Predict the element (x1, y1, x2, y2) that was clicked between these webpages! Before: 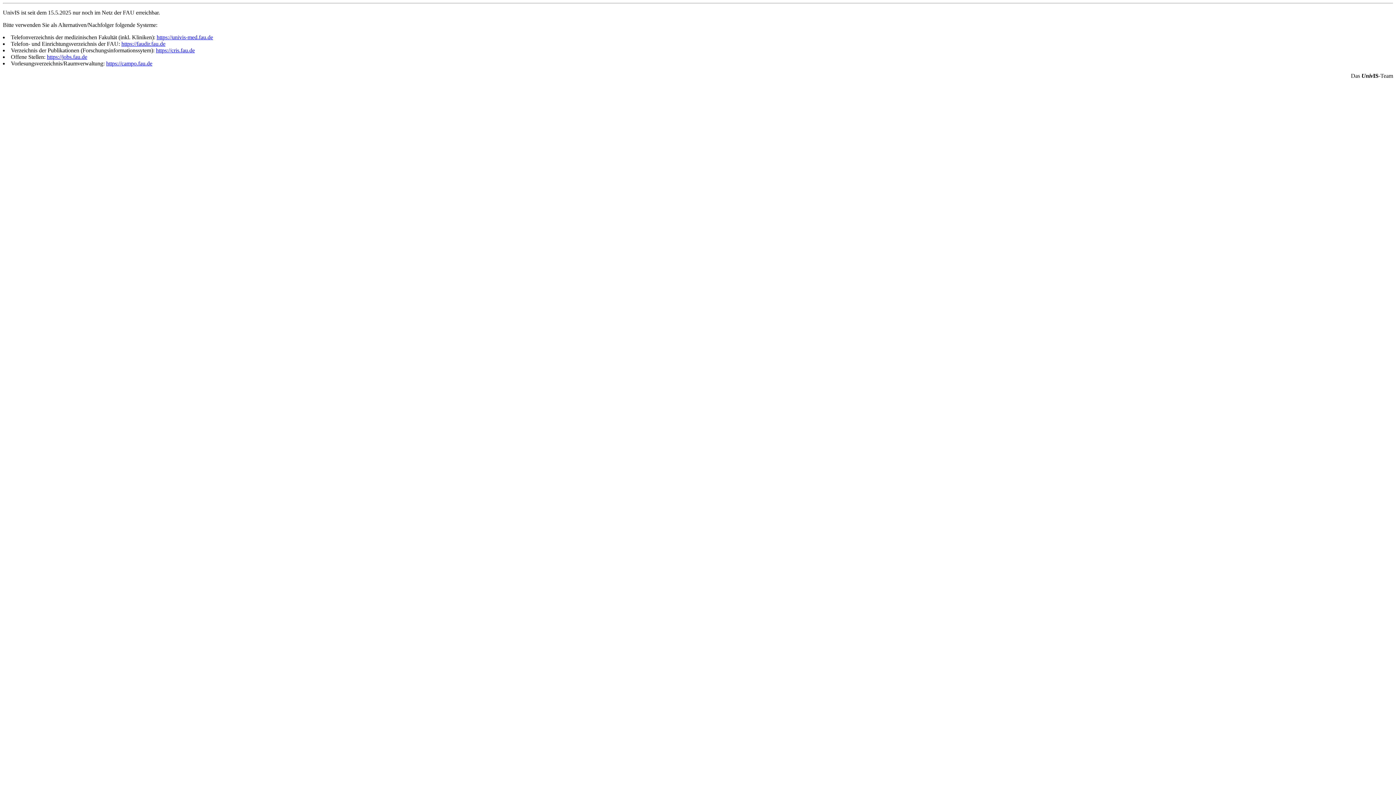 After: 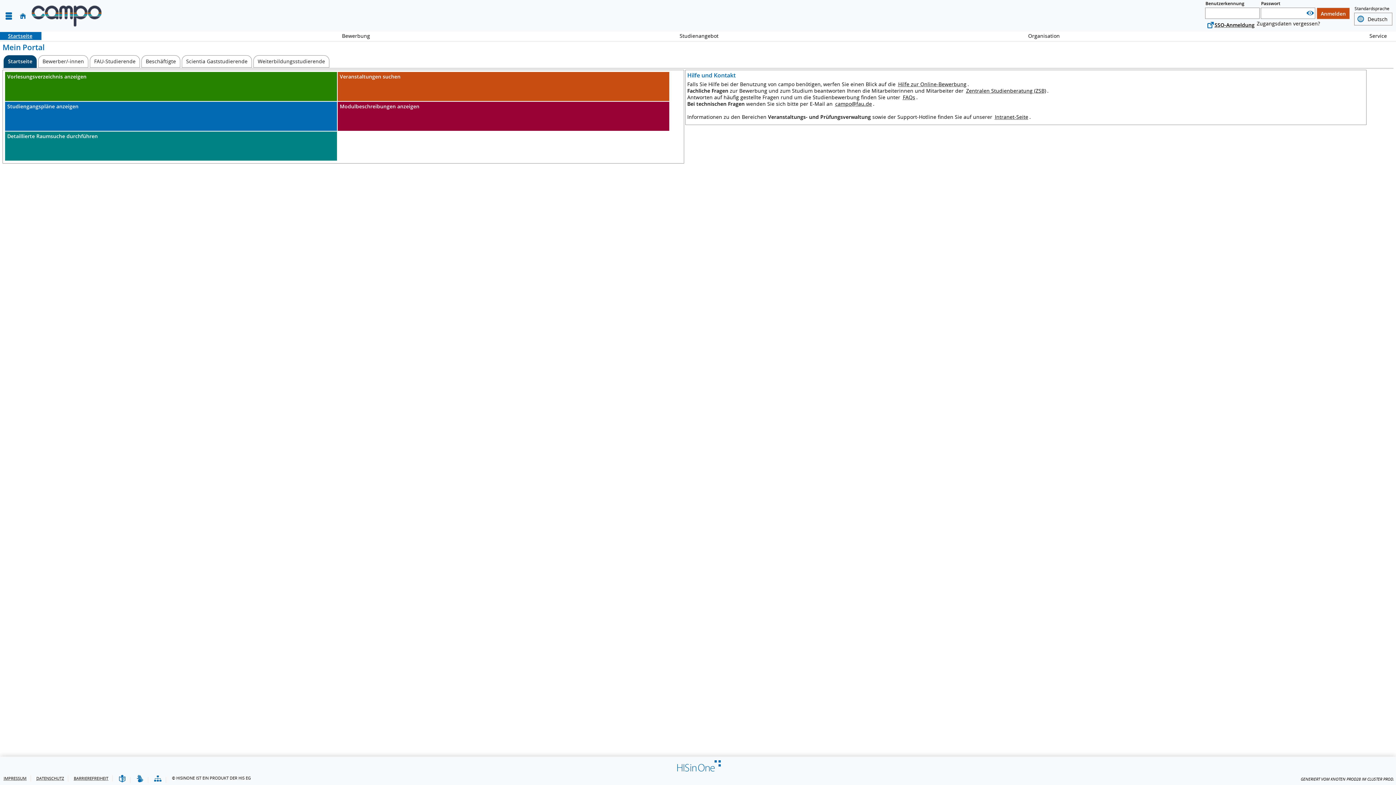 Action: label: https://campo.fau.de bbox: (106, 60, 152, 66)